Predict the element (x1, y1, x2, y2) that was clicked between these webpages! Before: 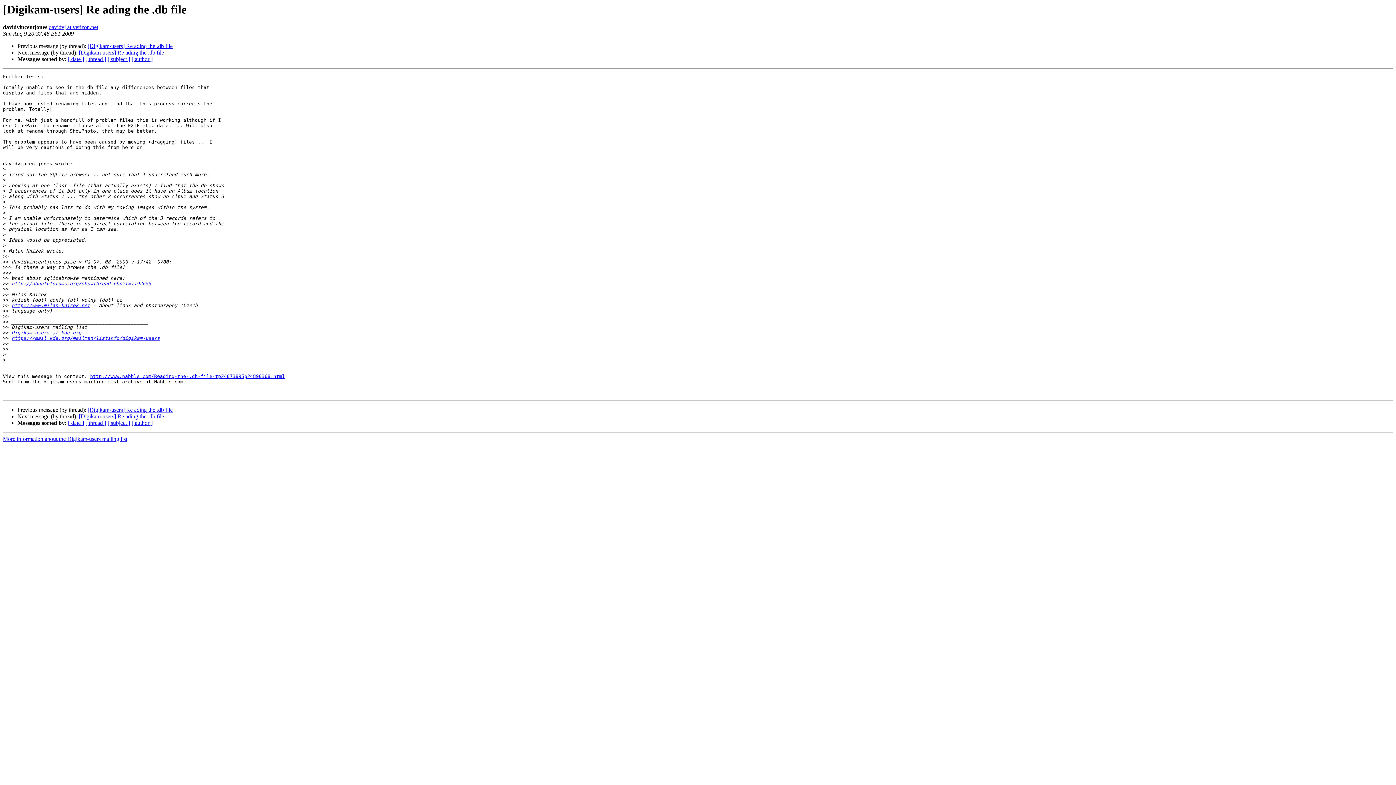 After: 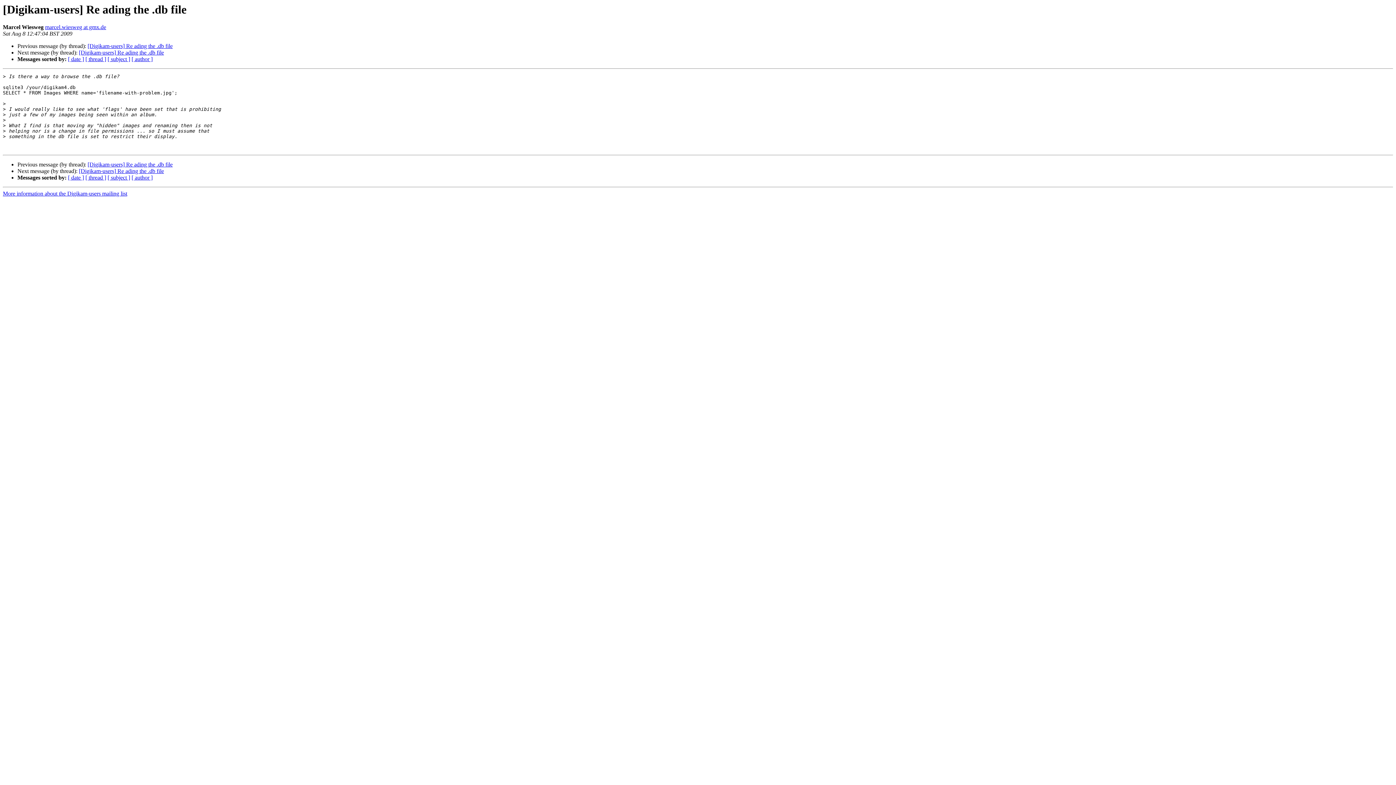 Action: label: [Digikam-users] Re ading the .db file bbox: (78, 49, 164, 55)